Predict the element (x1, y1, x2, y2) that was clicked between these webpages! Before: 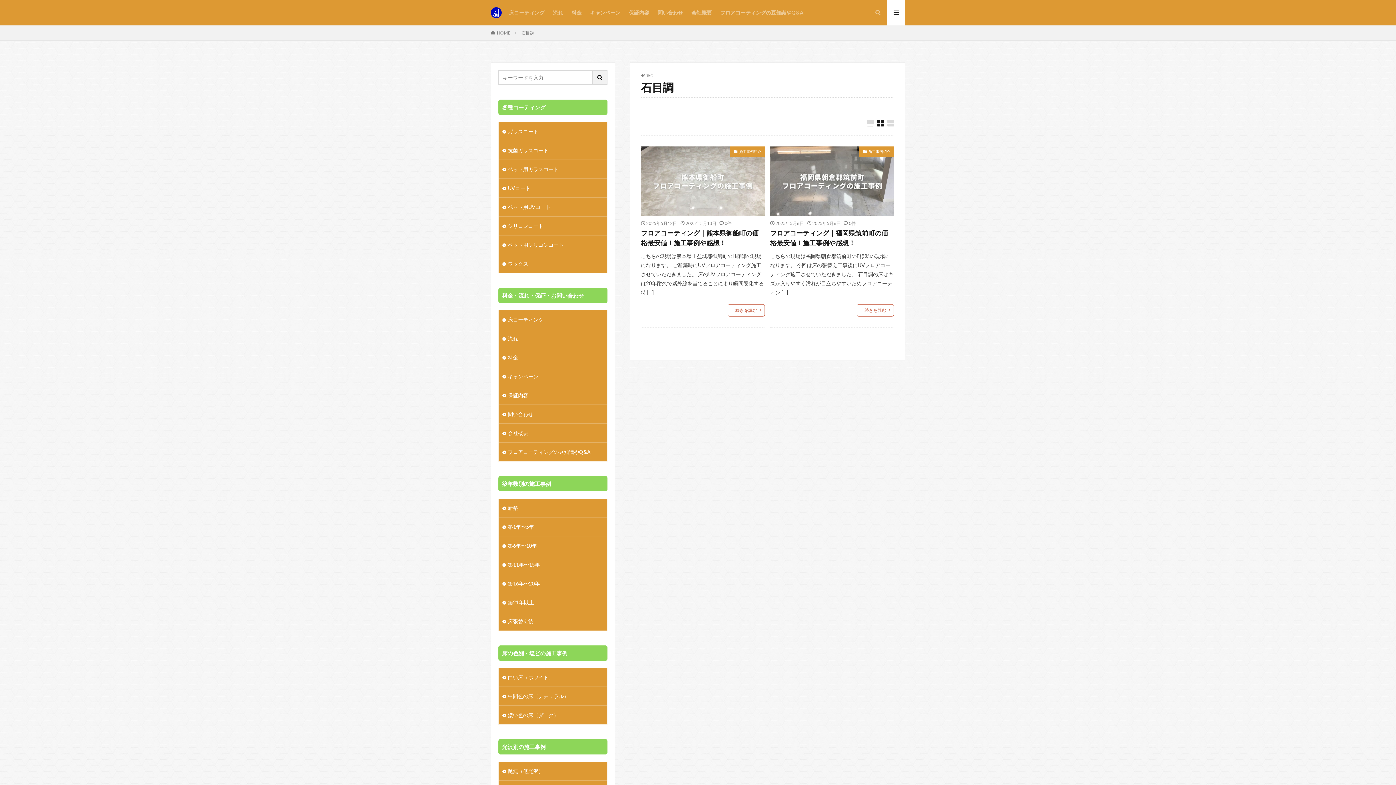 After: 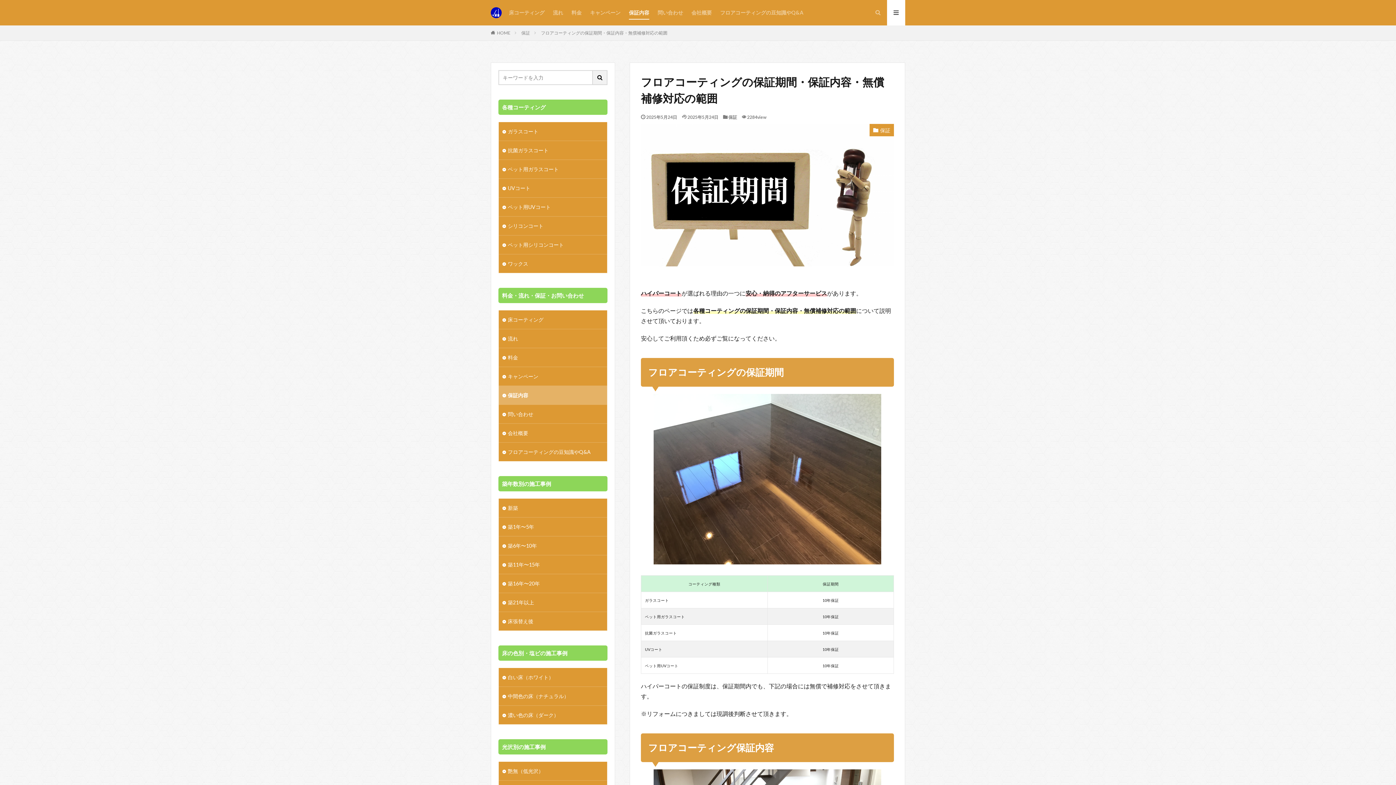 Action: label: 保証内容 bbox: (629, 6, 649, 18)